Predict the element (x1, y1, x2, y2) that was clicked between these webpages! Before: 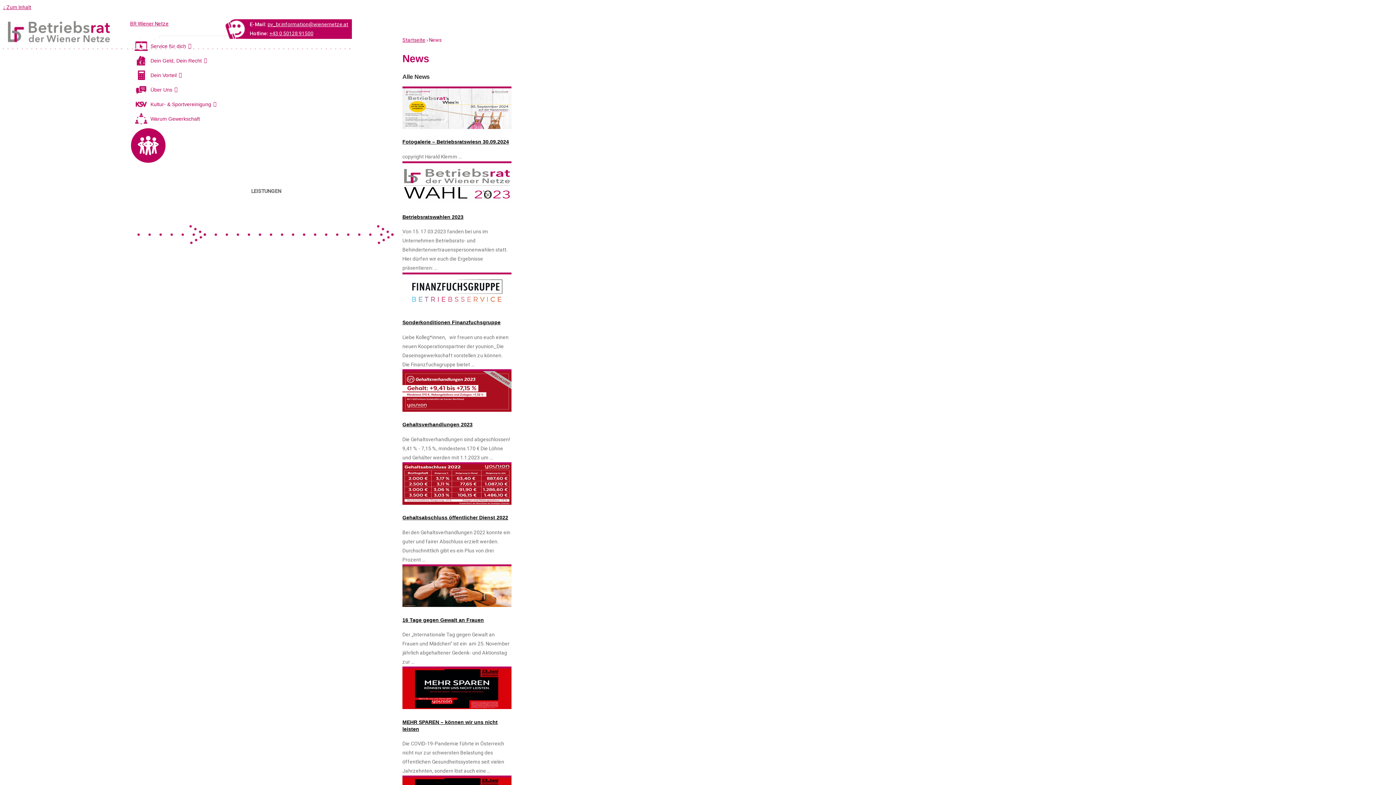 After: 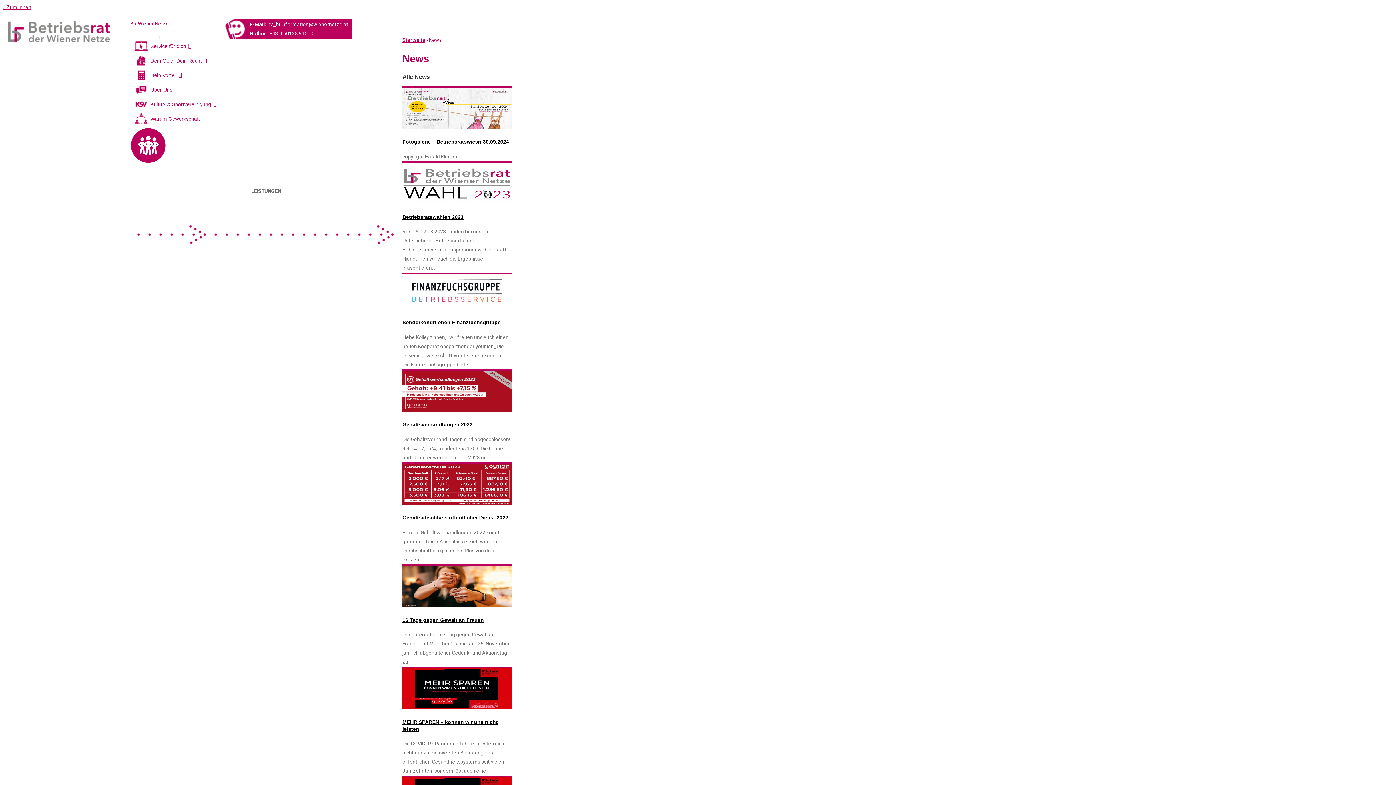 Action: bbox: (269, 30, 313, 36) label: +43 0 50128 91500